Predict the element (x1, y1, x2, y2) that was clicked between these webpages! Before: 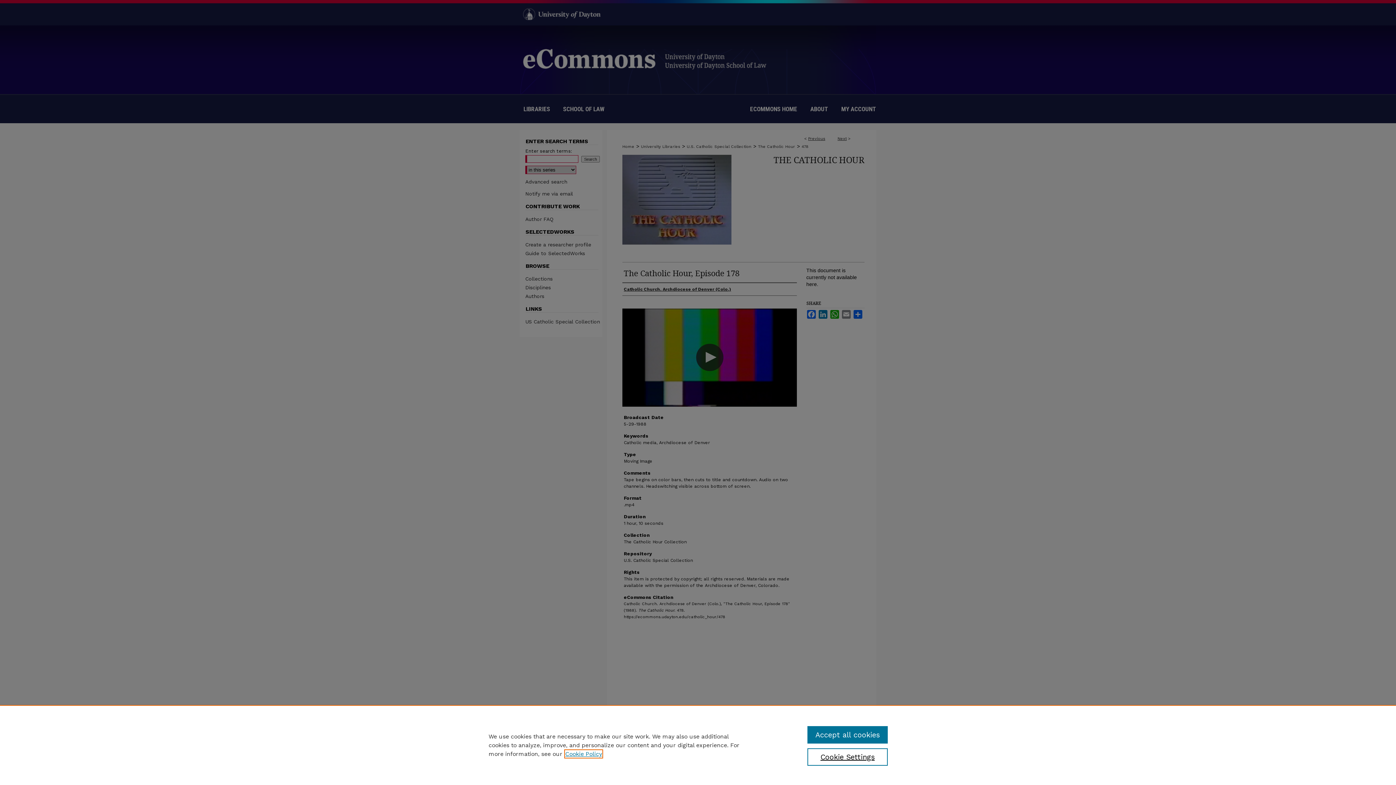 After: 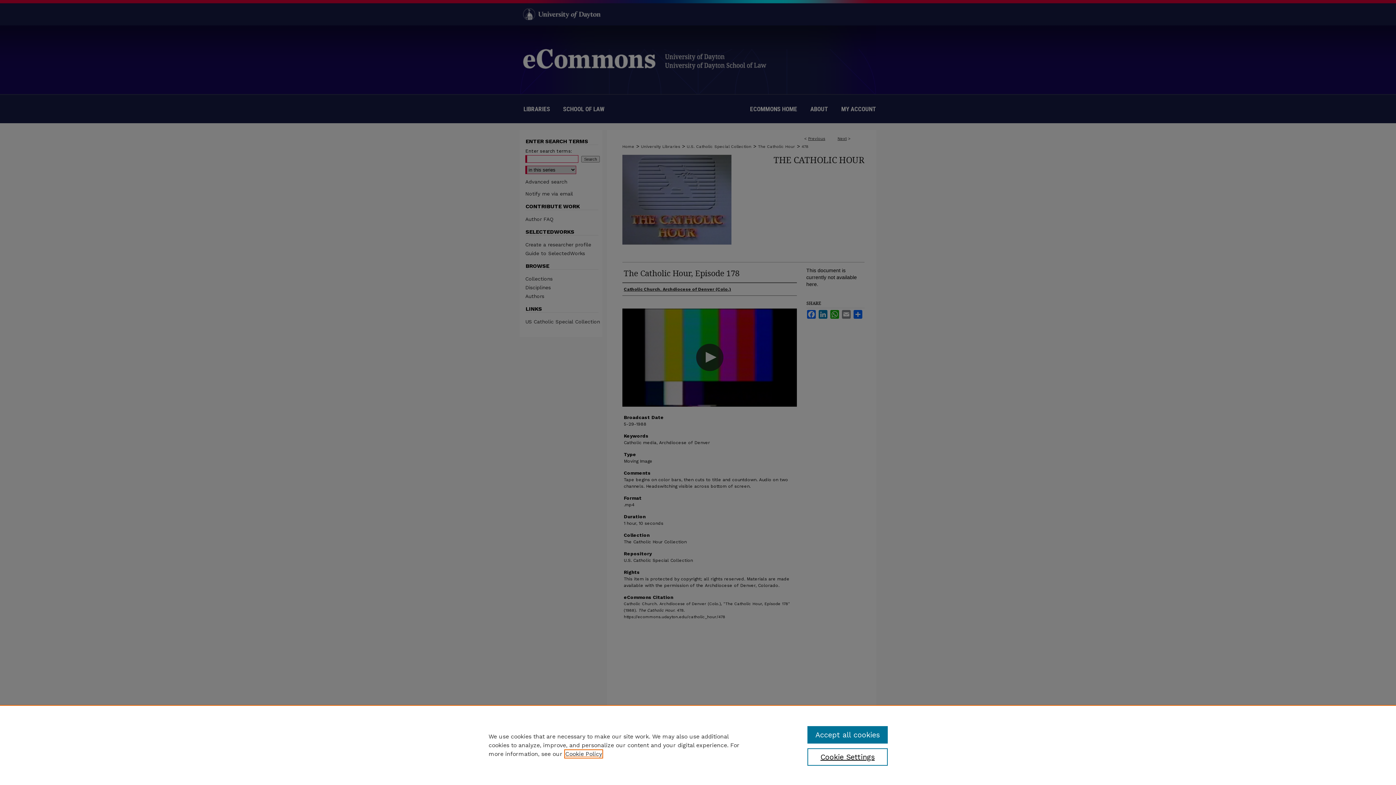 Action: label: , opens in a new tab bbox: (565, 750, 602, 757)